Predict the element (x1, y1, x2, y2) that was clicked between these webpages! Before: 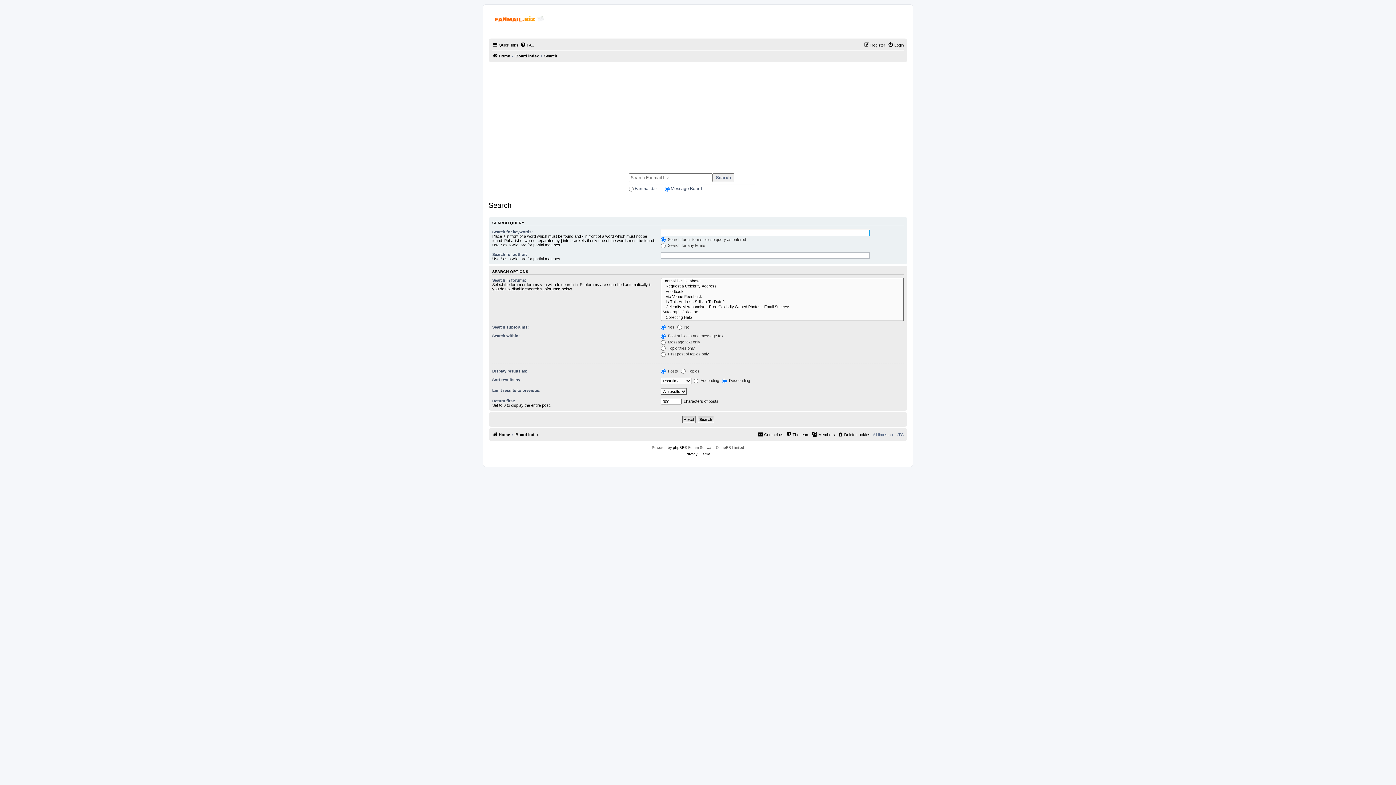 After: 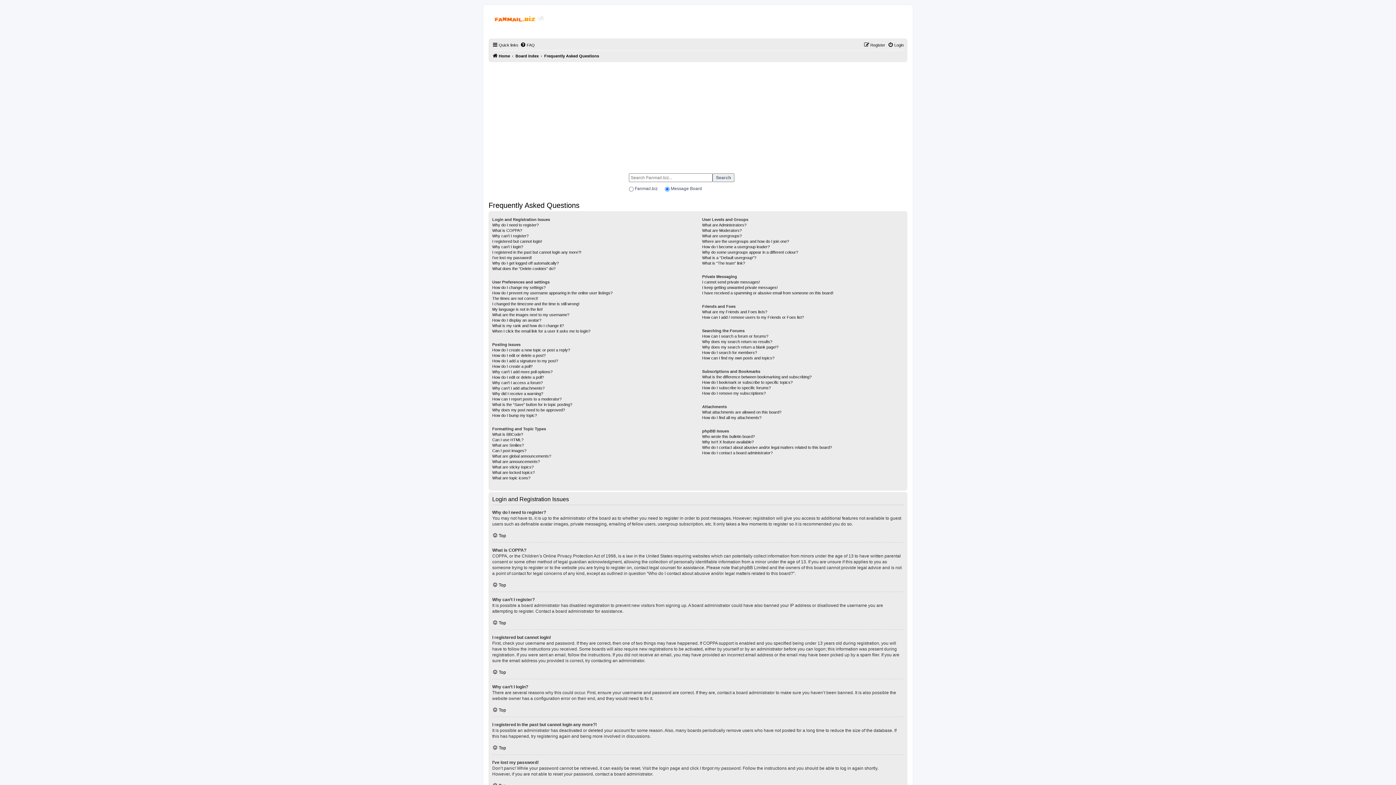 Action: bbox: (520, 40, 534, 49) label: FAQ